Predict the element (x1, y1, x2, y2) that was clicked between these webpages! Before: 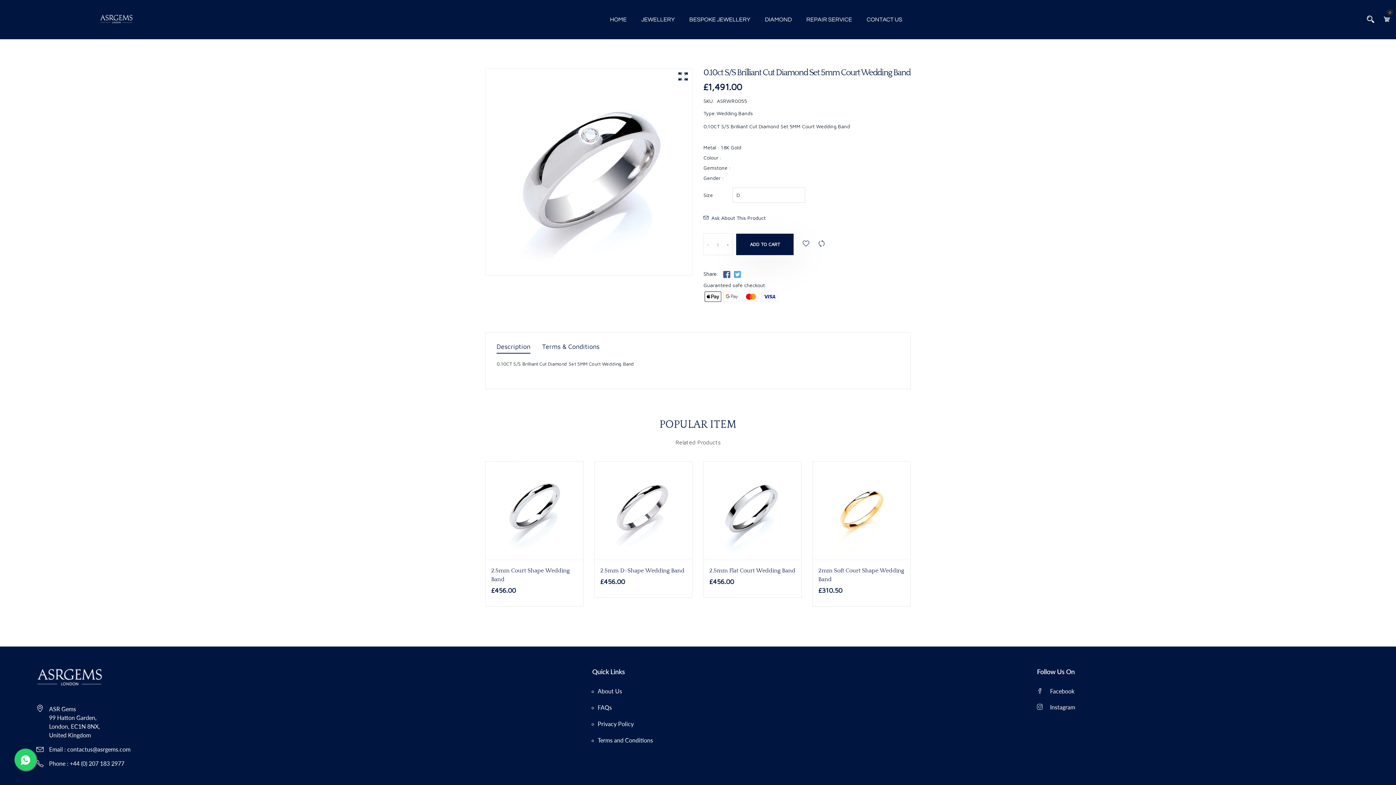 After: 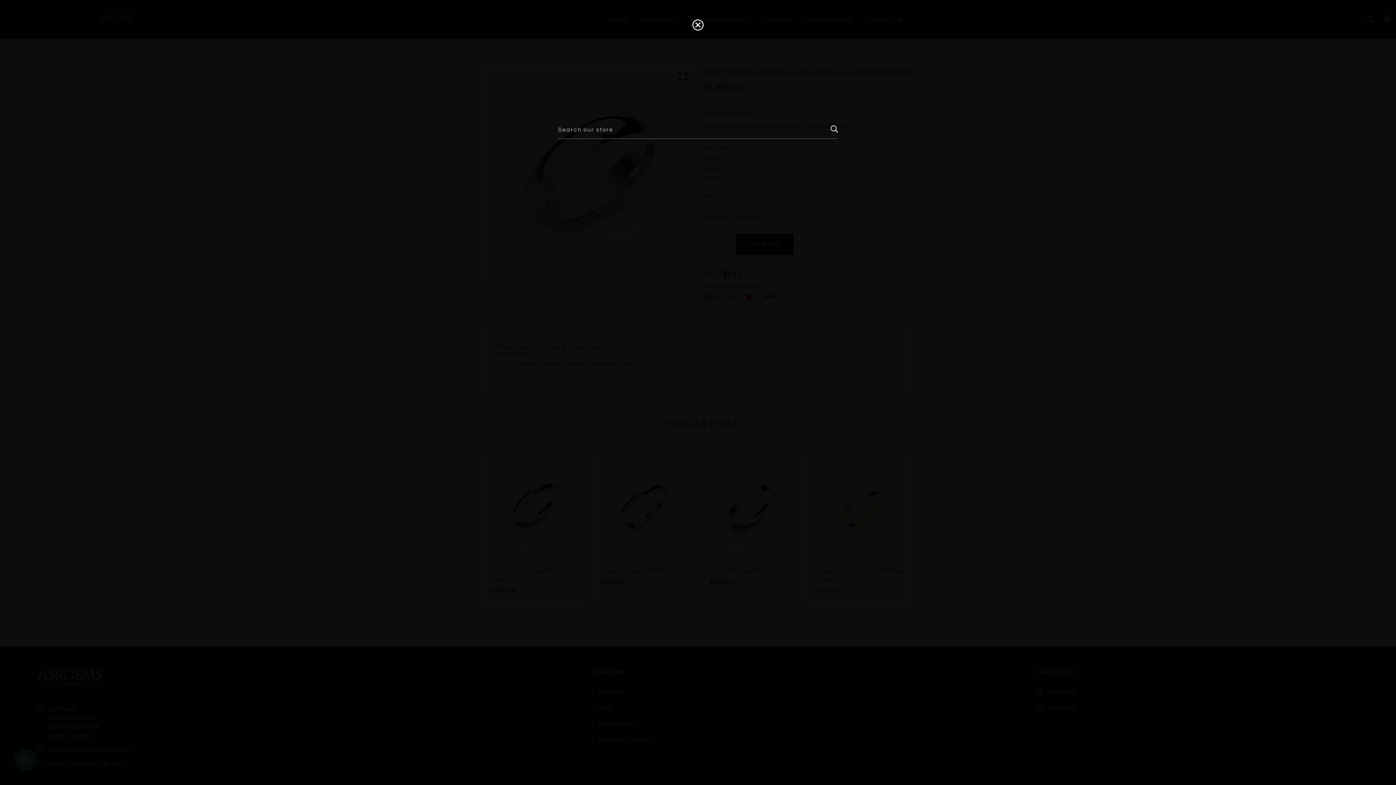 Action: bbox: (1367, 14, 1374, 23)